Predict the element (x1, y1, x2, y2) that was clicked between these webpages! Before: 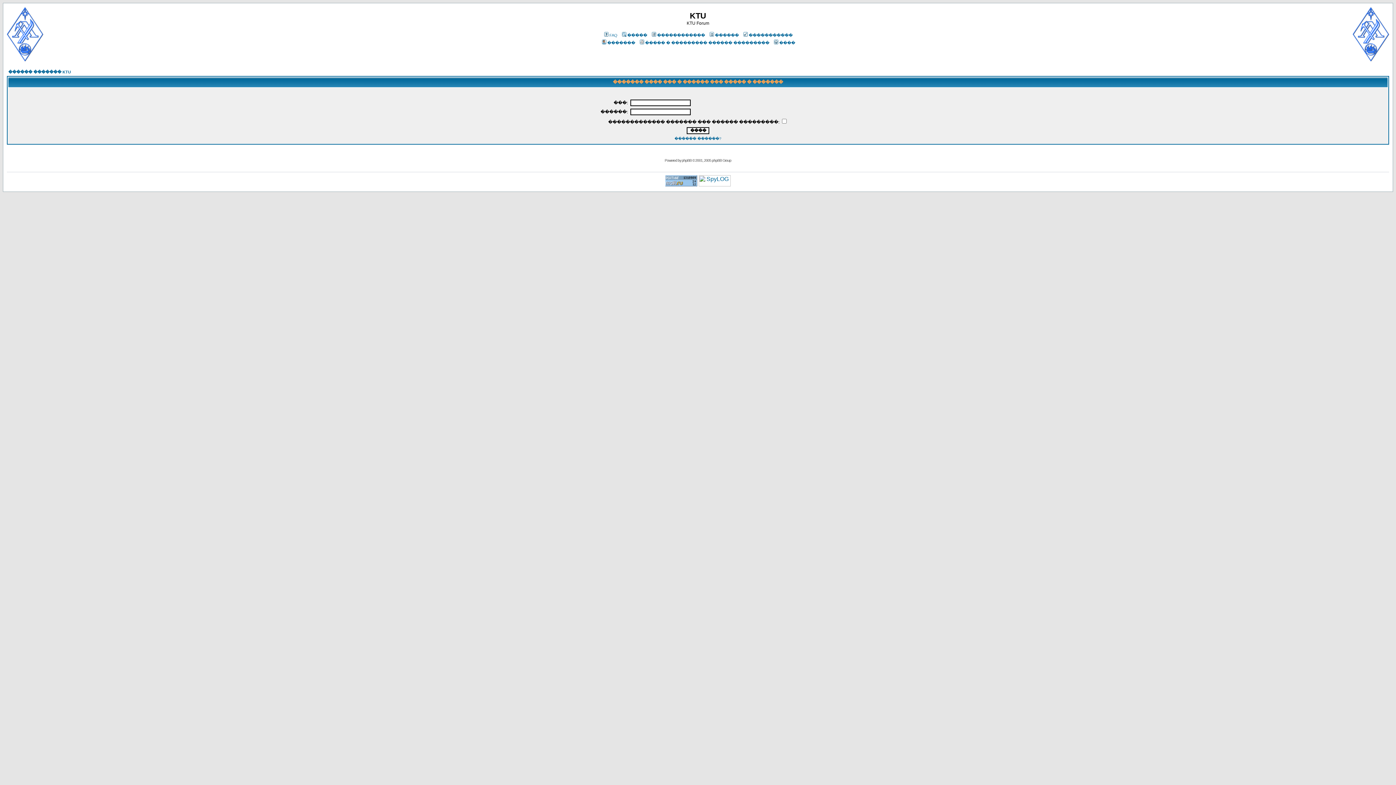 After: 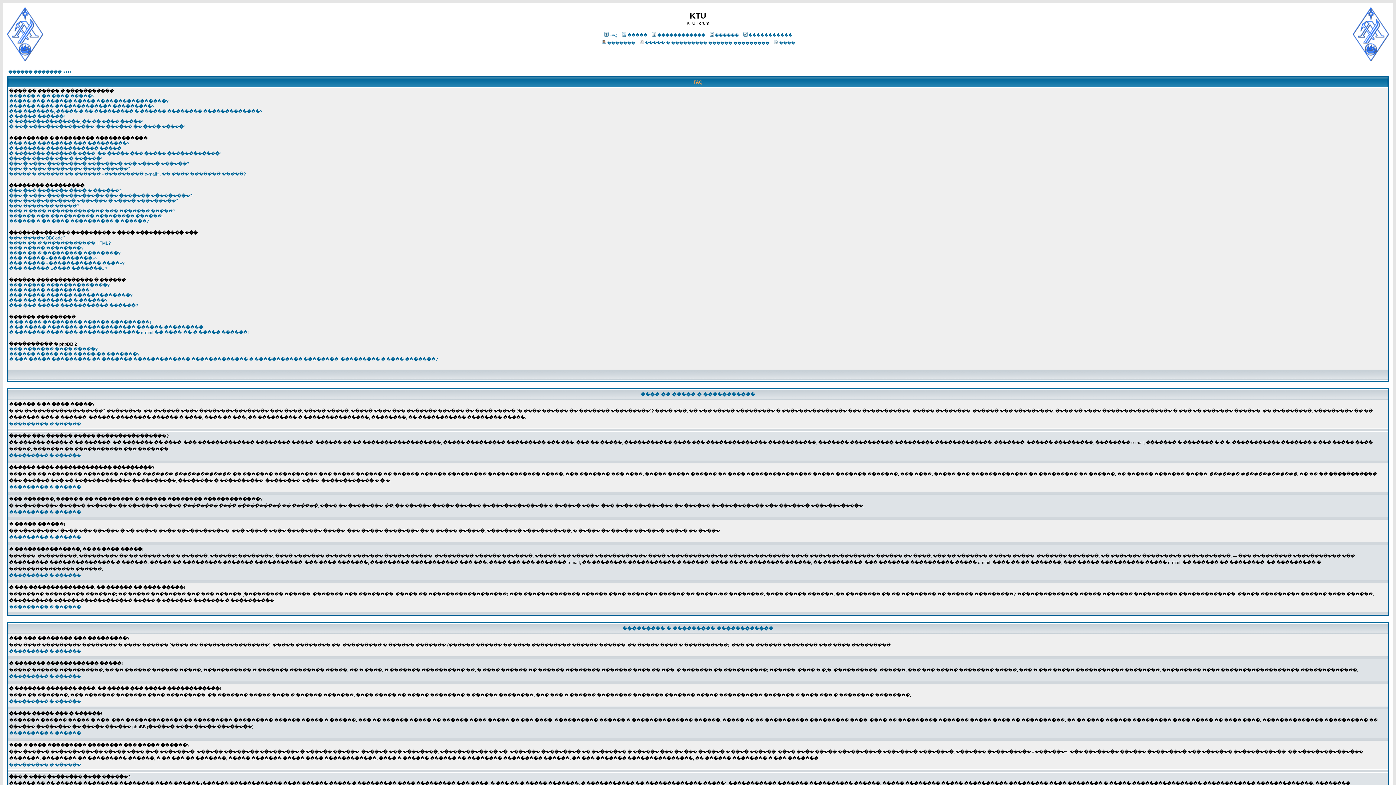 Action: bbox: (603, 33, 617, 37) label: FAQ